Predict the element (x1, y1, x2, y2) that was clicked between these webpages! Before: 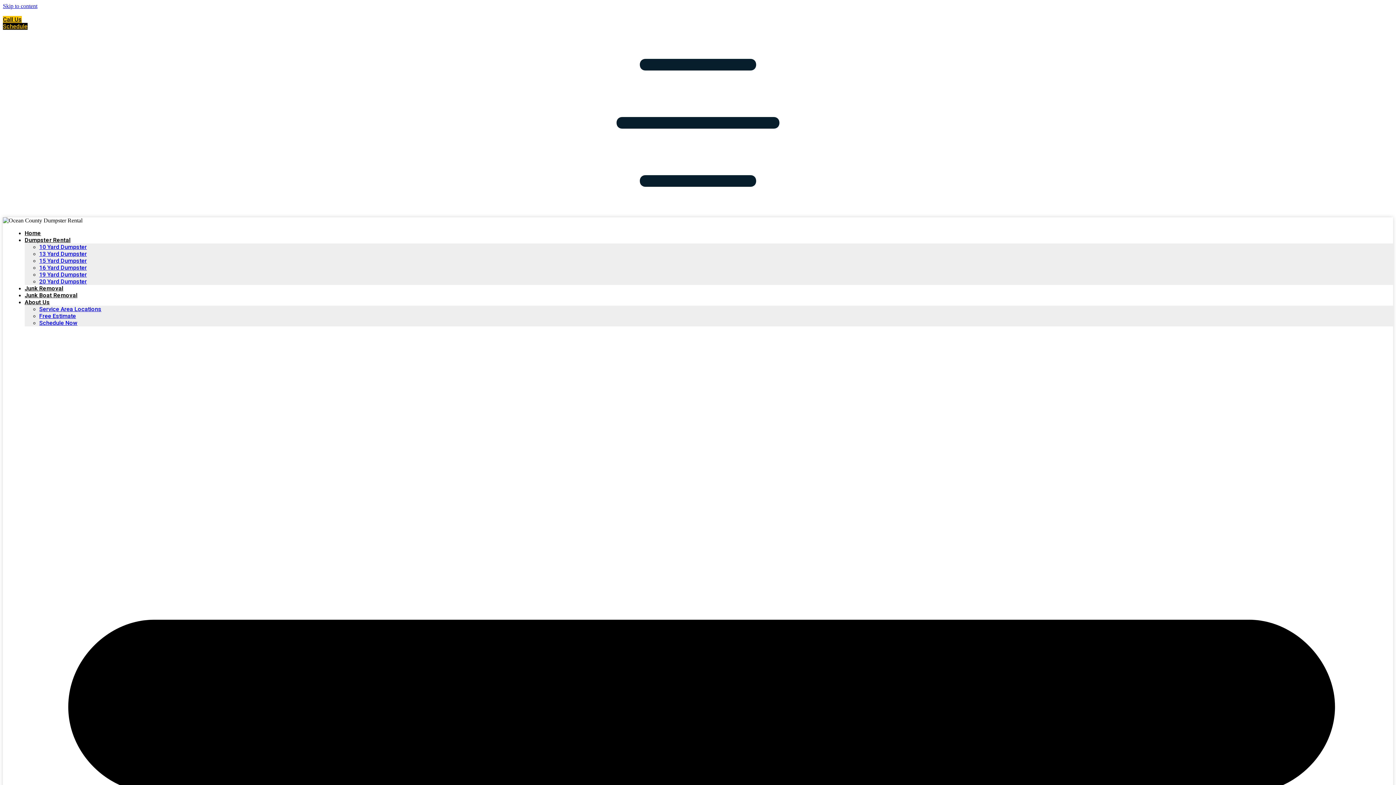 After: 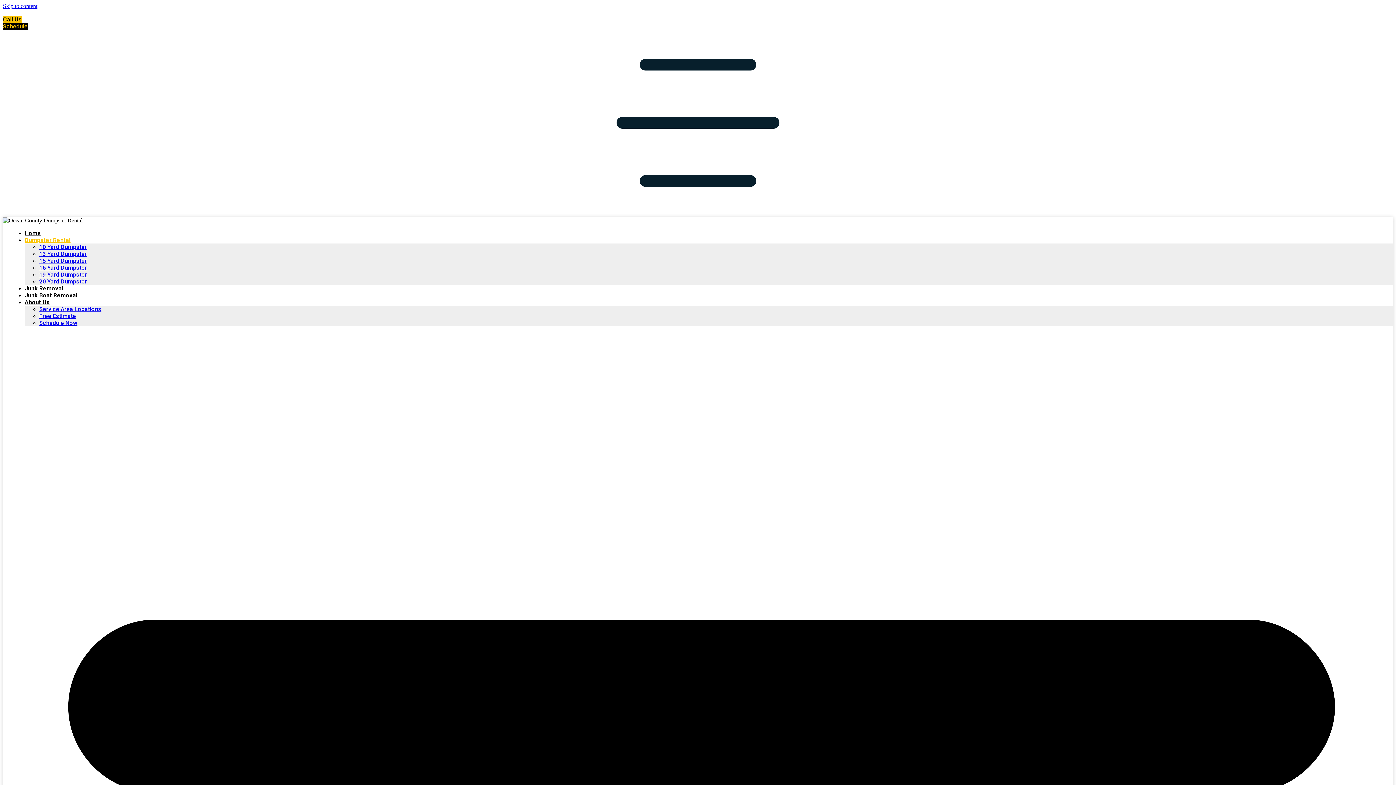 Action: label: Dumpster Rental bbox: (24, 236, 70, 243)